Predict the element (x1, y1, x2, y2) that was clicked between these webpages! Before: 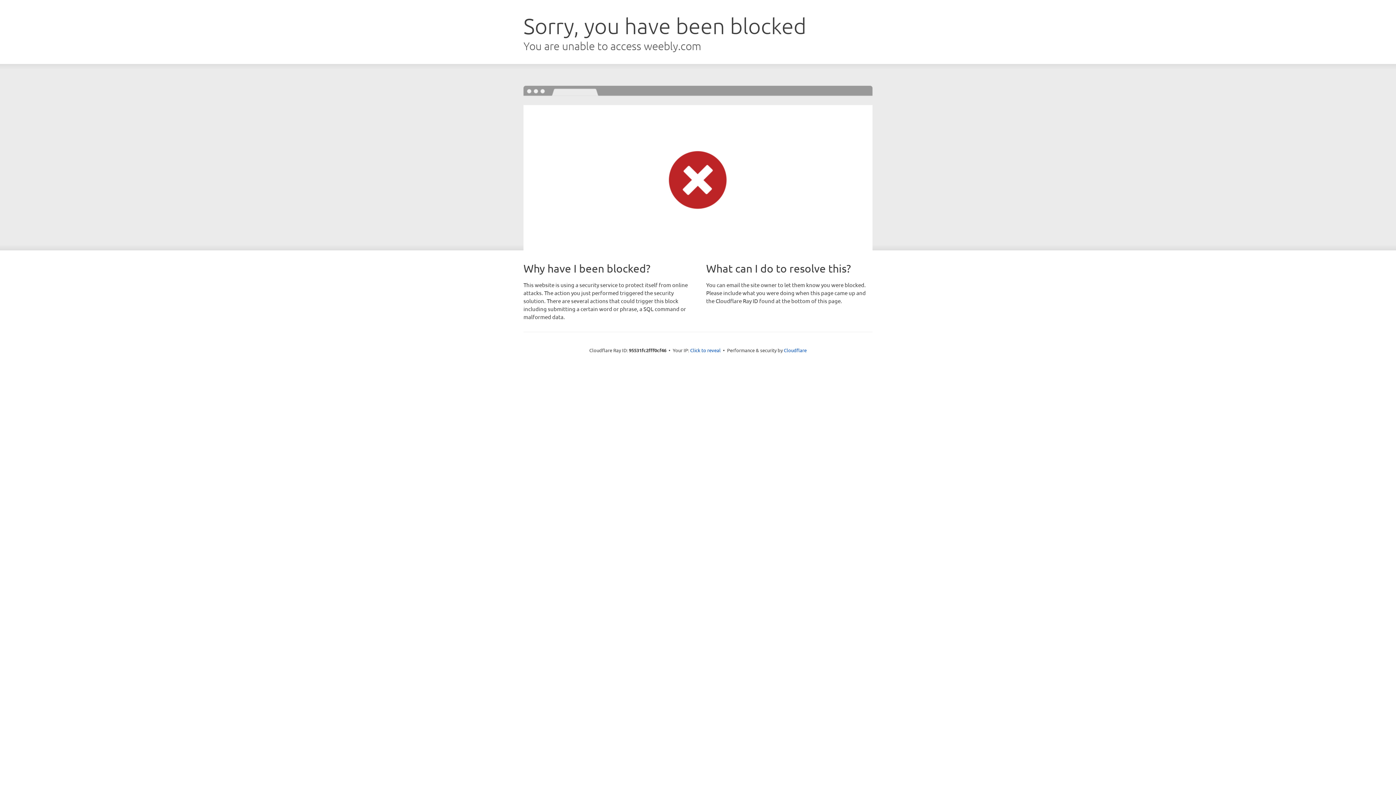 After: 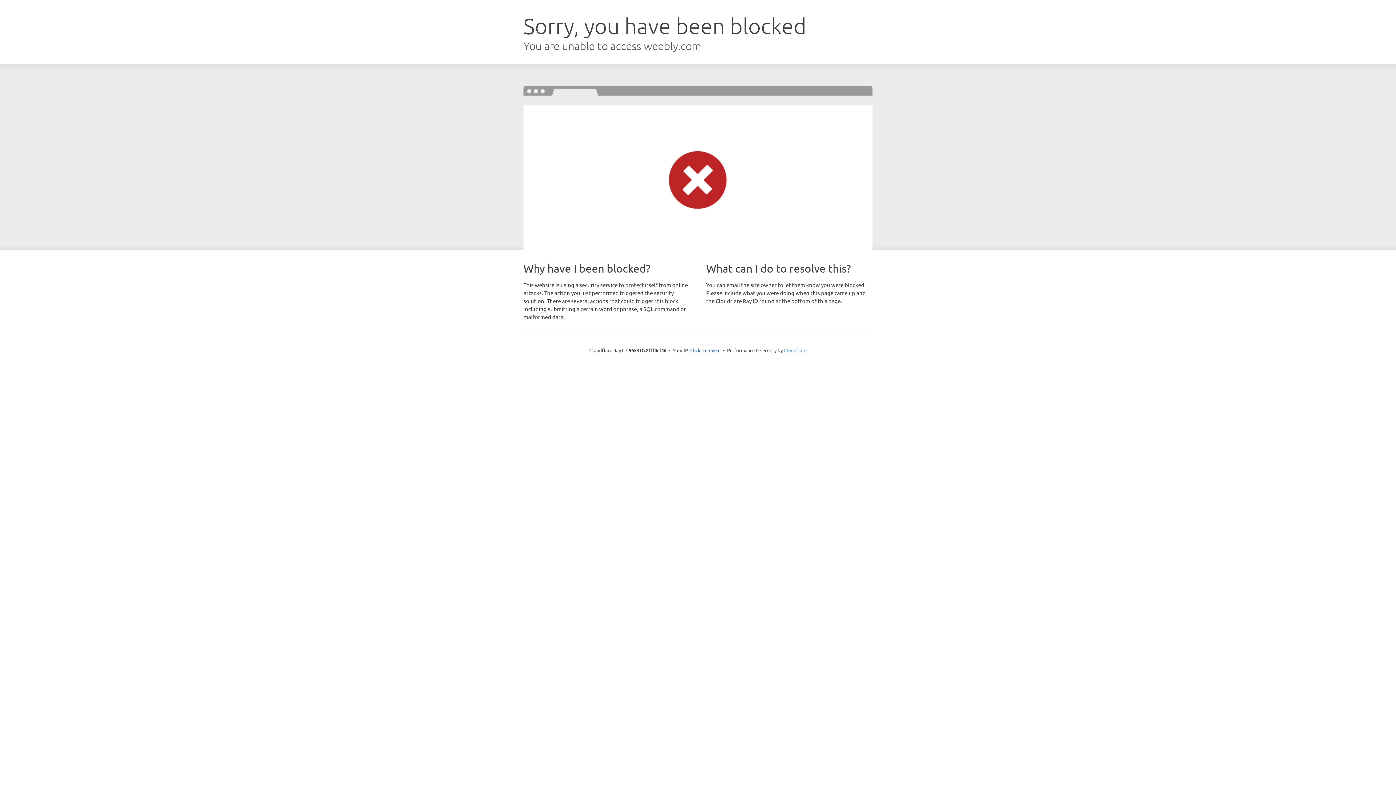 Action: label: Cloudflare bbox: (784, 347, 806, 353)